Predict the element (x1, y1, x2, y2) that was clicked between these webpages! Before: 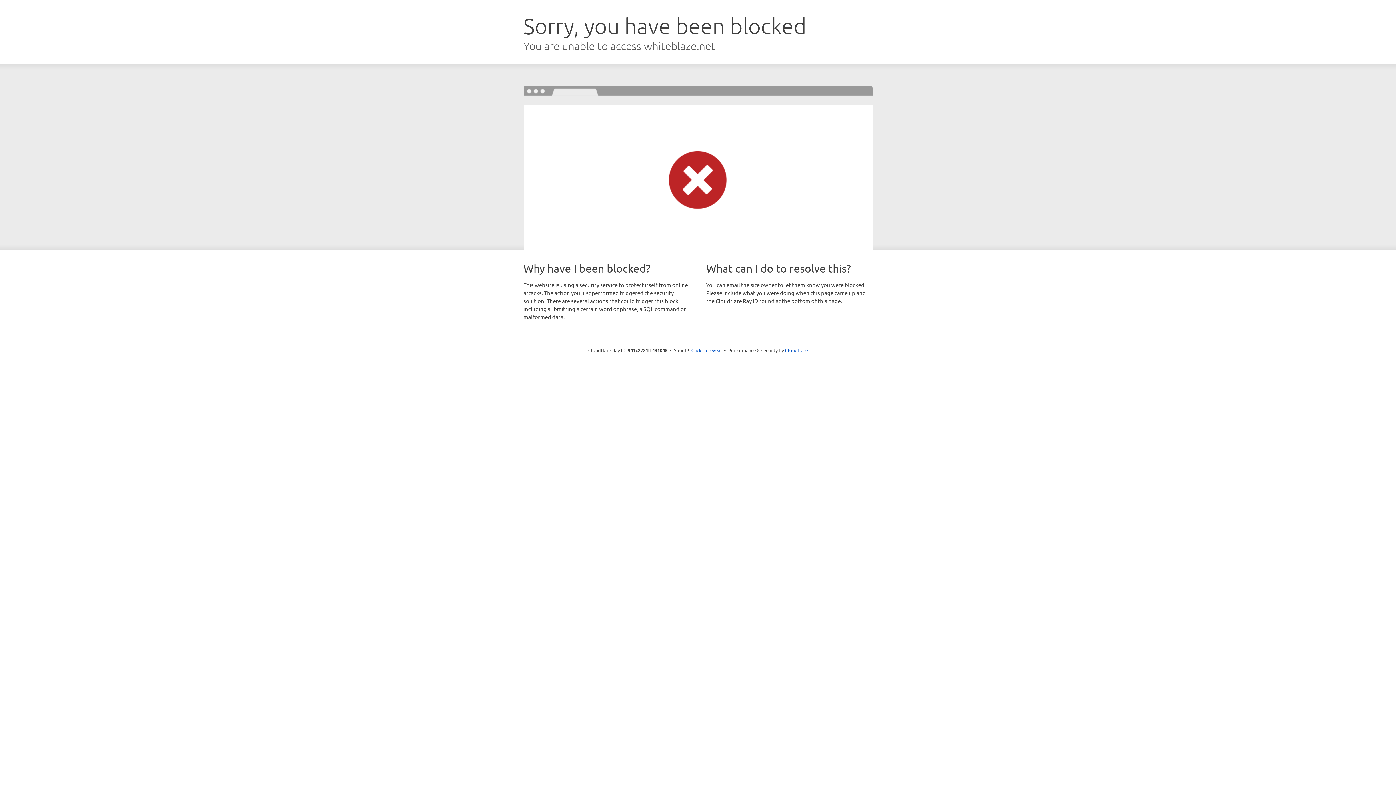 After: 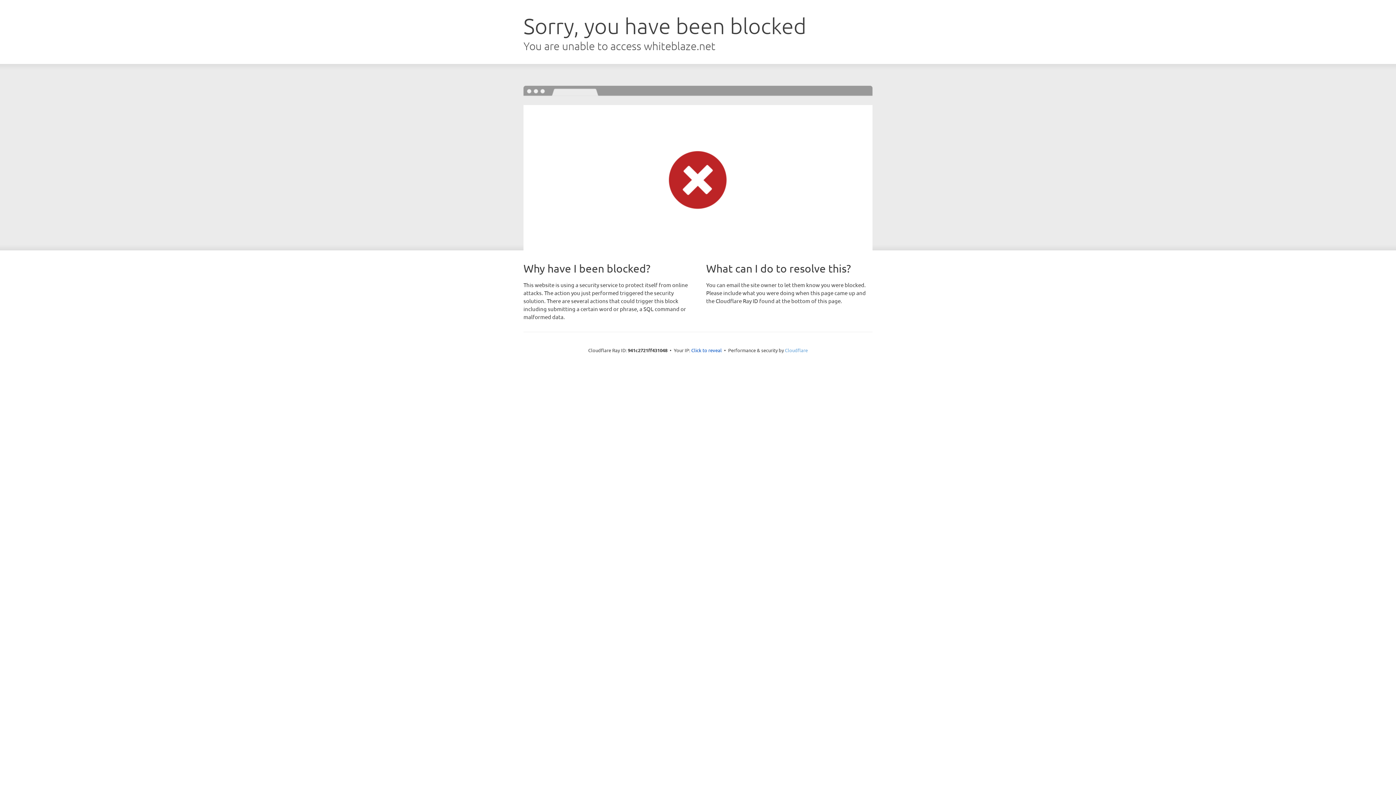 Action: bbox: (785, 347, 808, 353) label: Cloudflare